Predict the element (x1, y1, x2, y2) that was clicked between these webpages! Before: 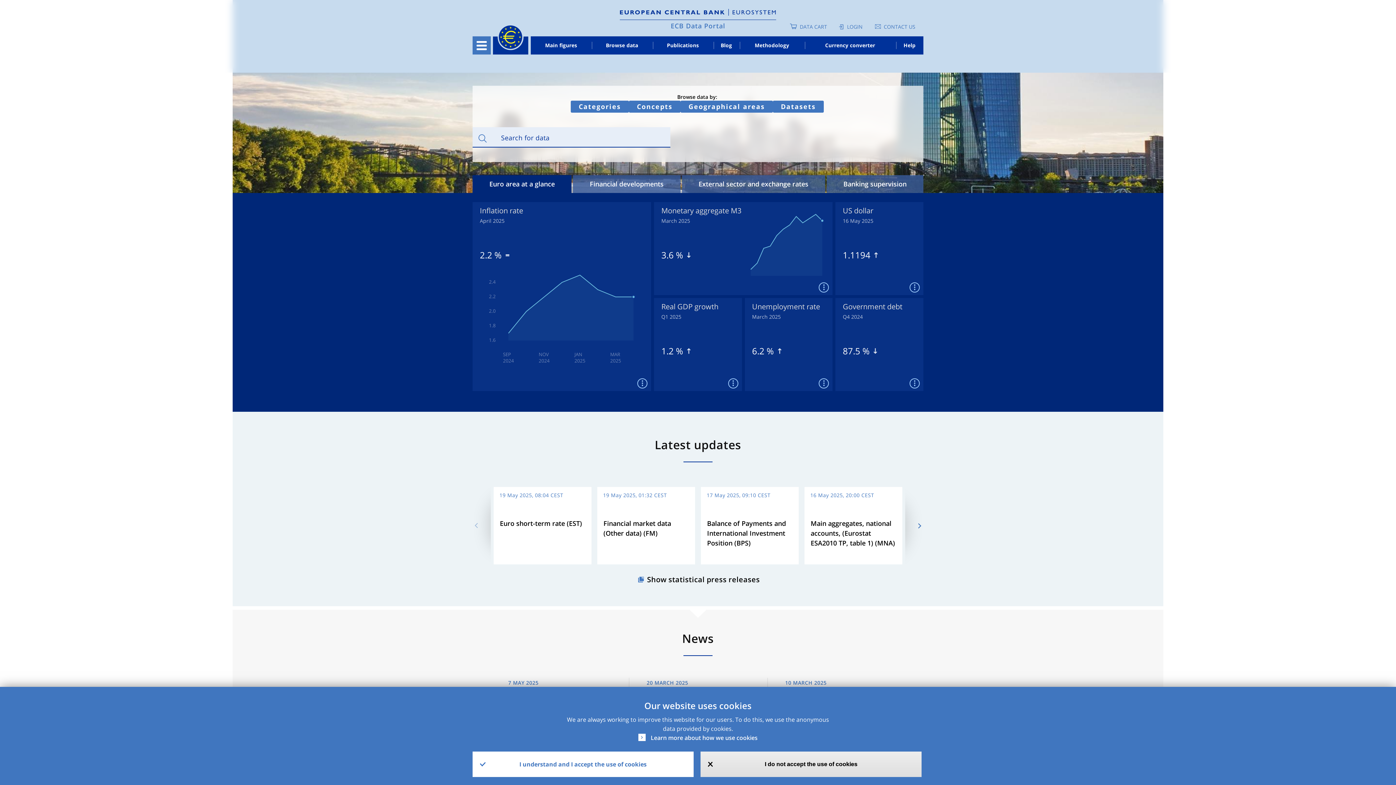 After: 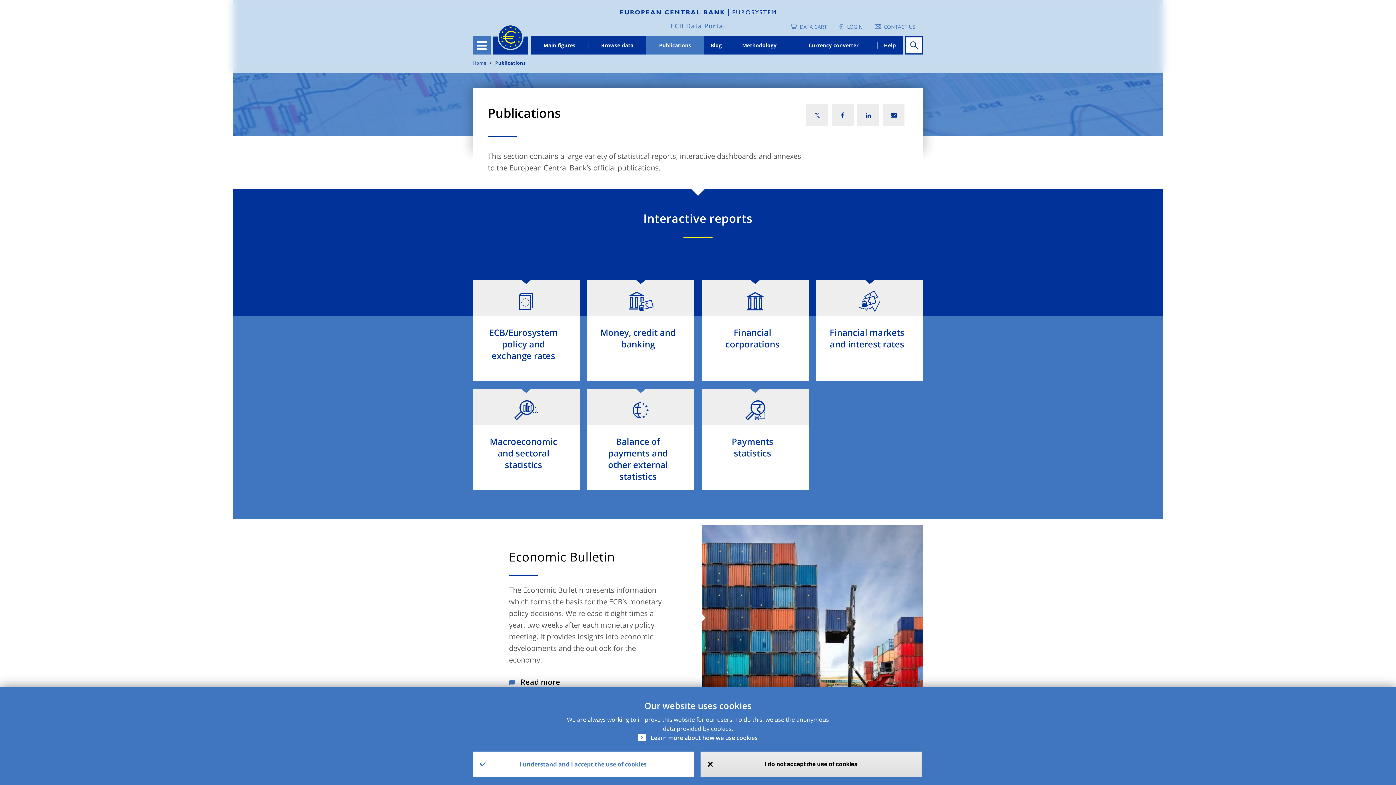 Action: bbox: (652, 36, 713, 54) label: Publications